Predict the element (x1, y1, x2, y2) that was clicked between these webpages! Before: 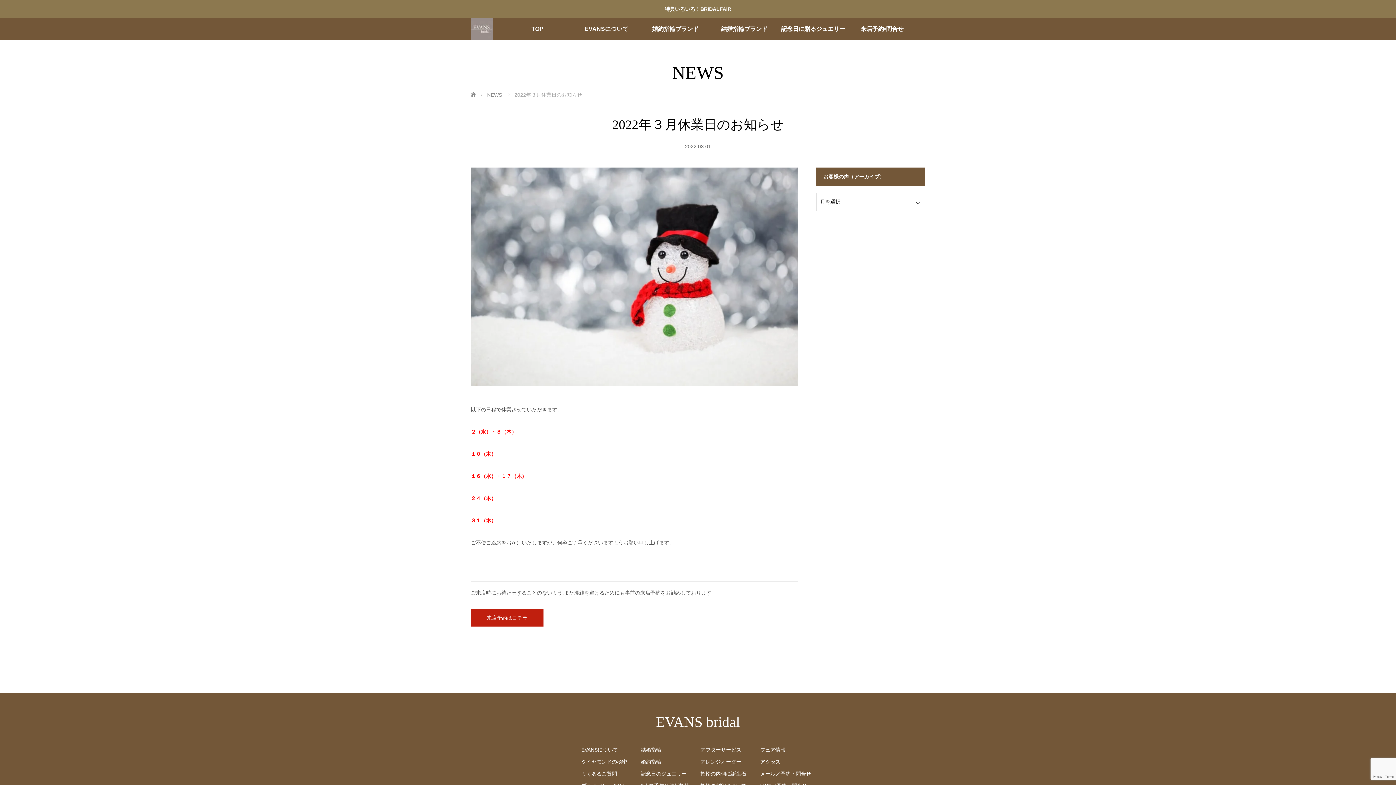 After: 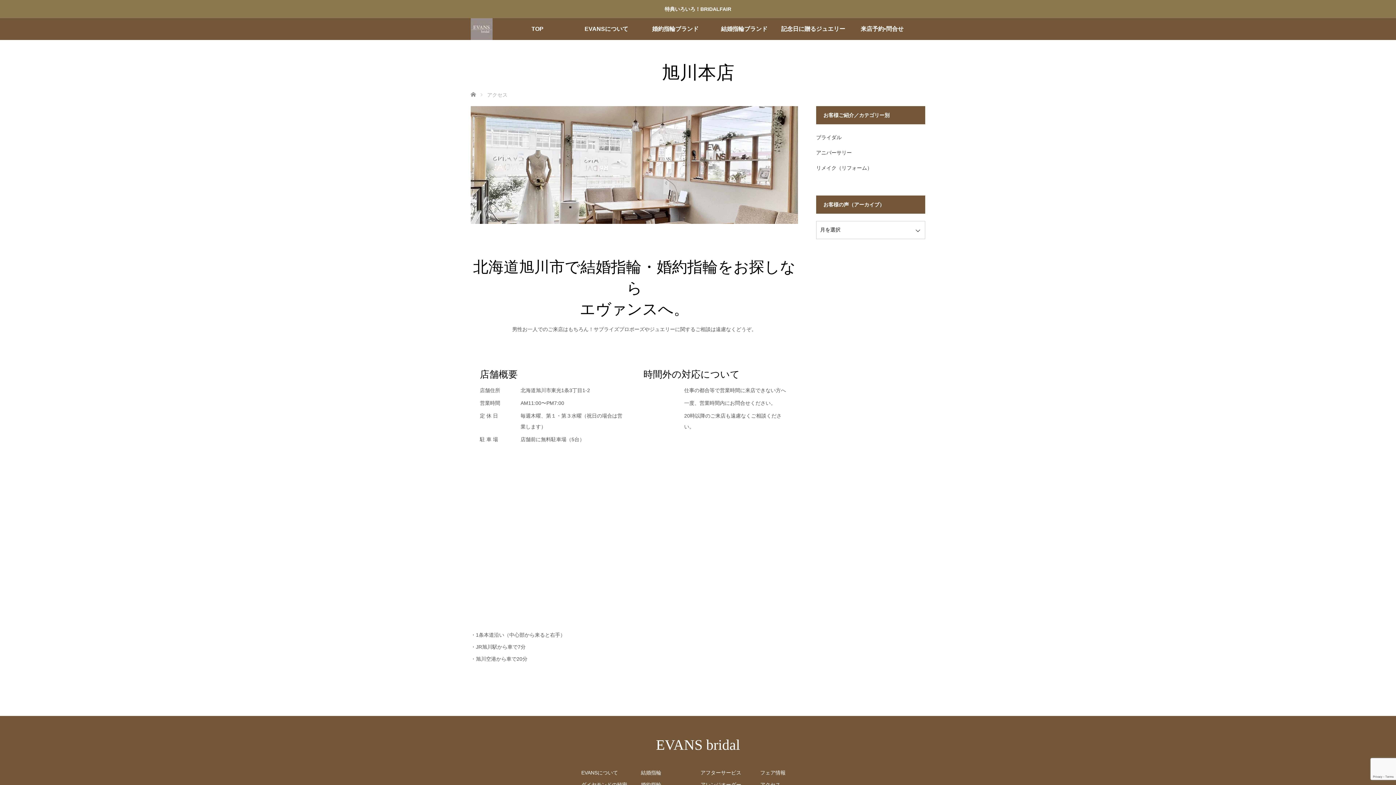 Action: label: アクセス bbox: (760, 759, 780, 765)